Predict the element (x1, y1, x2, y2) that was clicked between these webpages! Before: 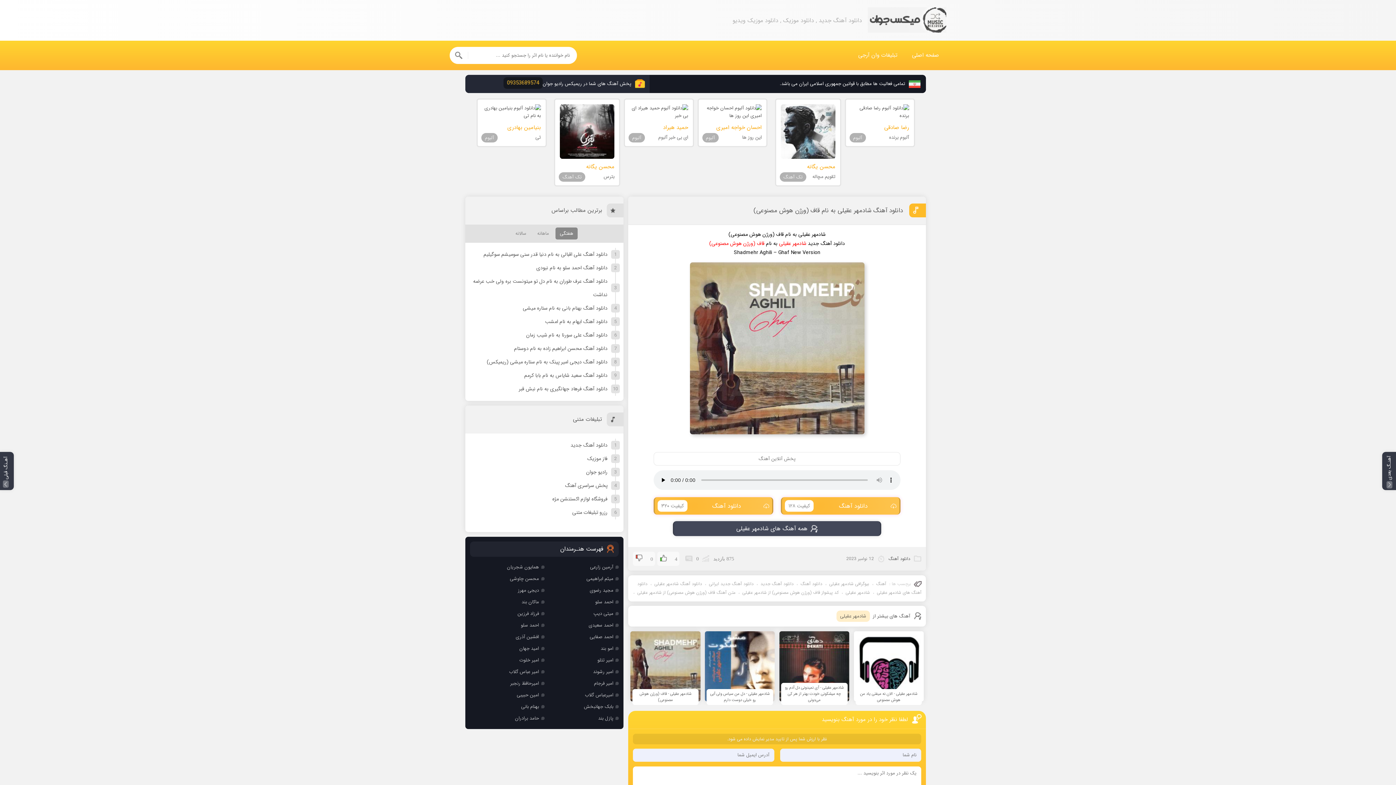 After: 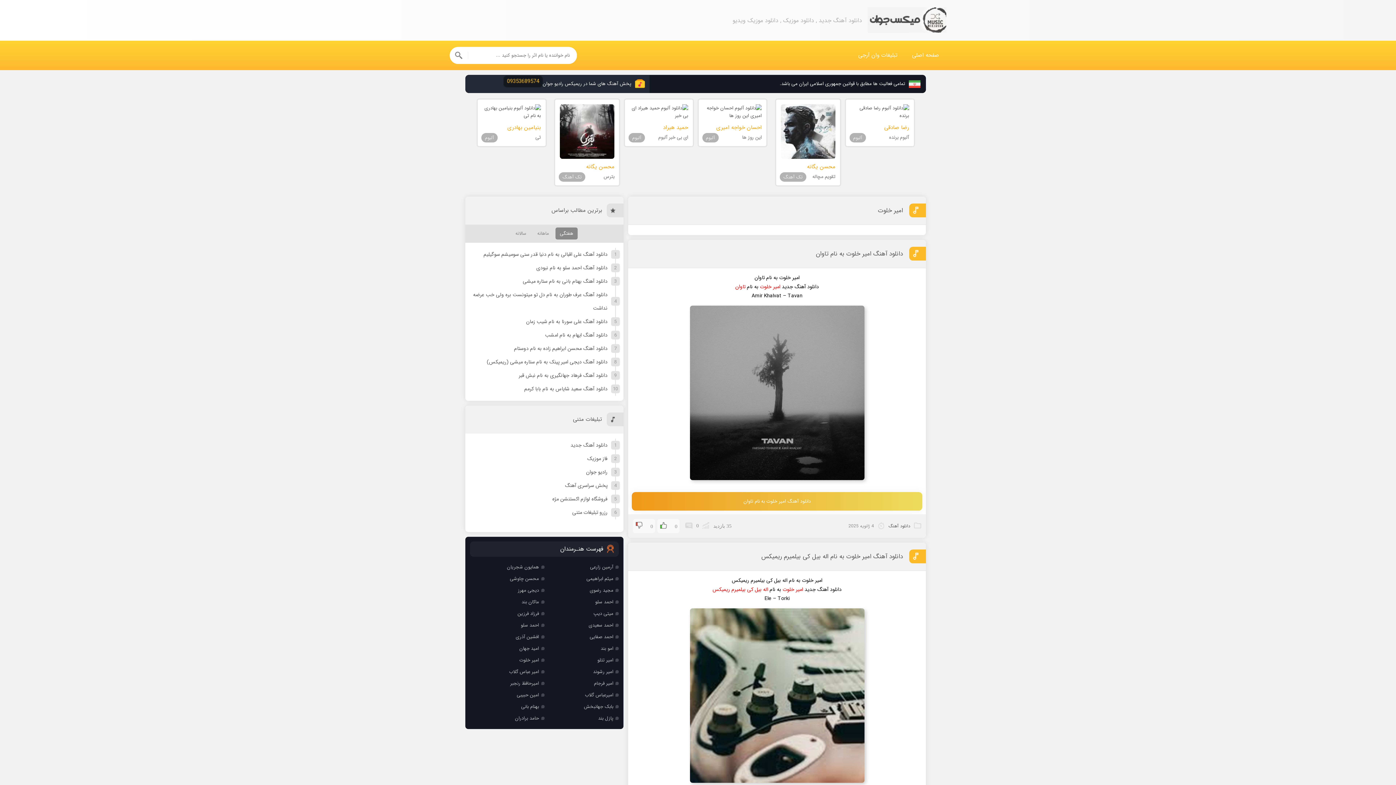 Action: bbox: (519, 654, 544, 666) label: امیر خلوت